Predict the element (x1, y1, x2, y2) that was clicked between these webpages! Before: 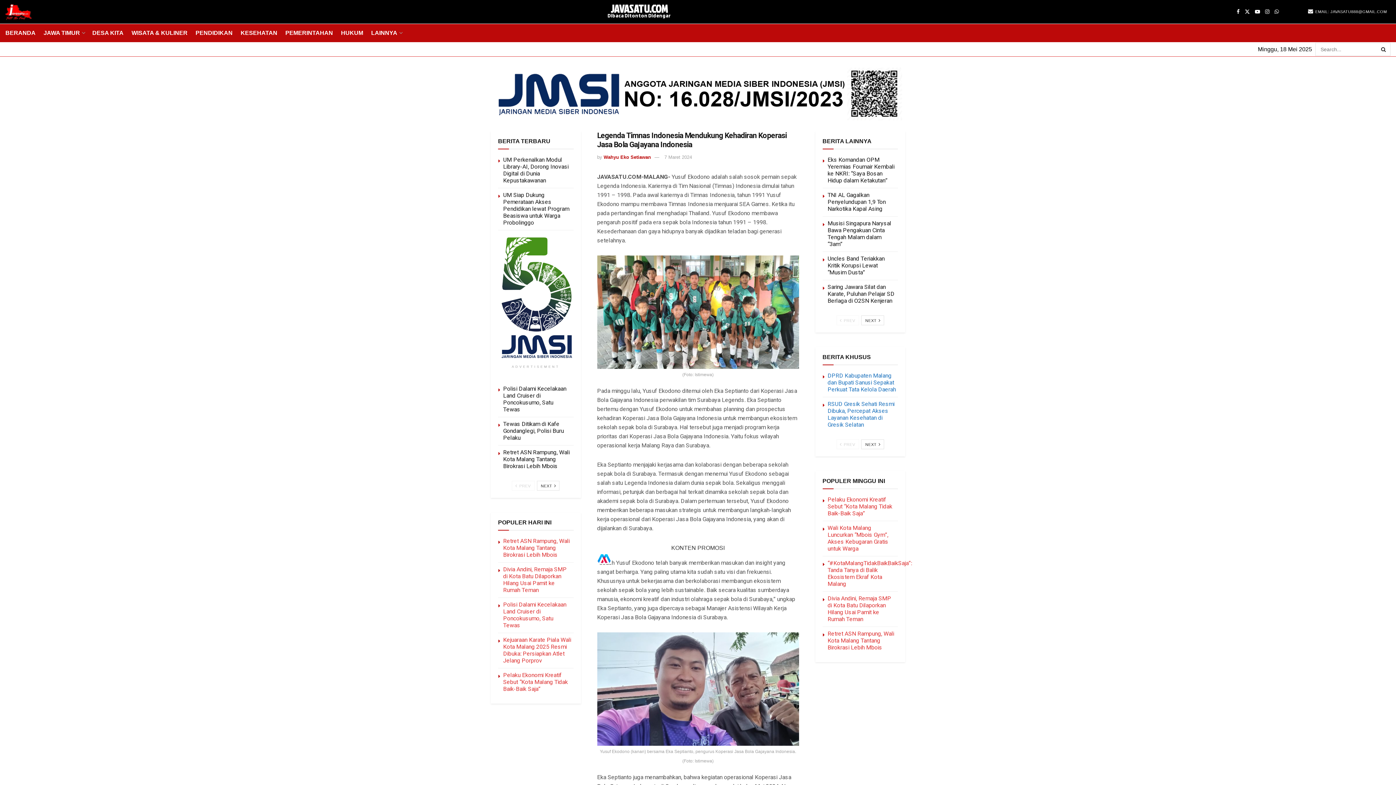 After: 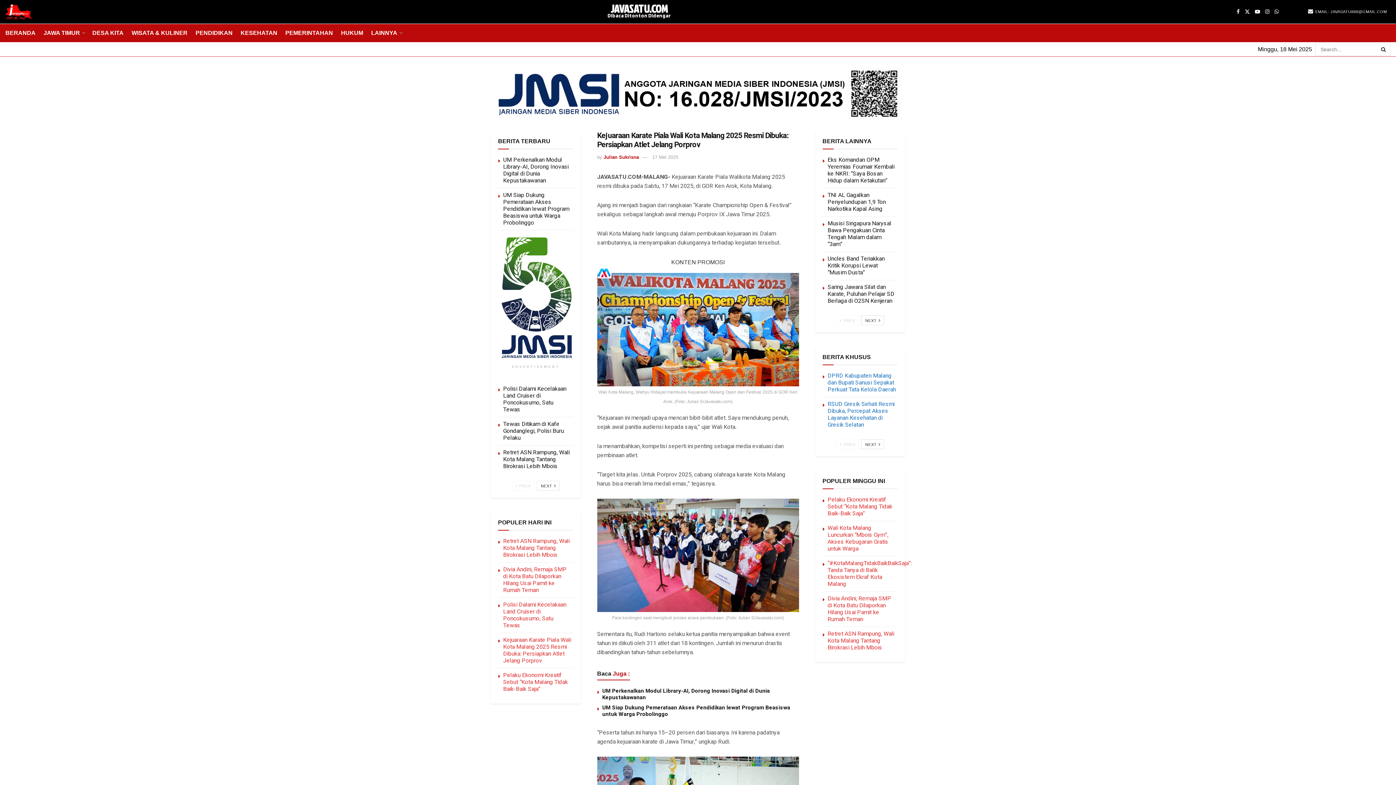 Action: label: Kejuaraan Karate Piala Wali Kota Malang 2025 Resmi Dibuka: Persiapkan Atlet Jelang Porprov bbox: (503, 636, 571, 665)